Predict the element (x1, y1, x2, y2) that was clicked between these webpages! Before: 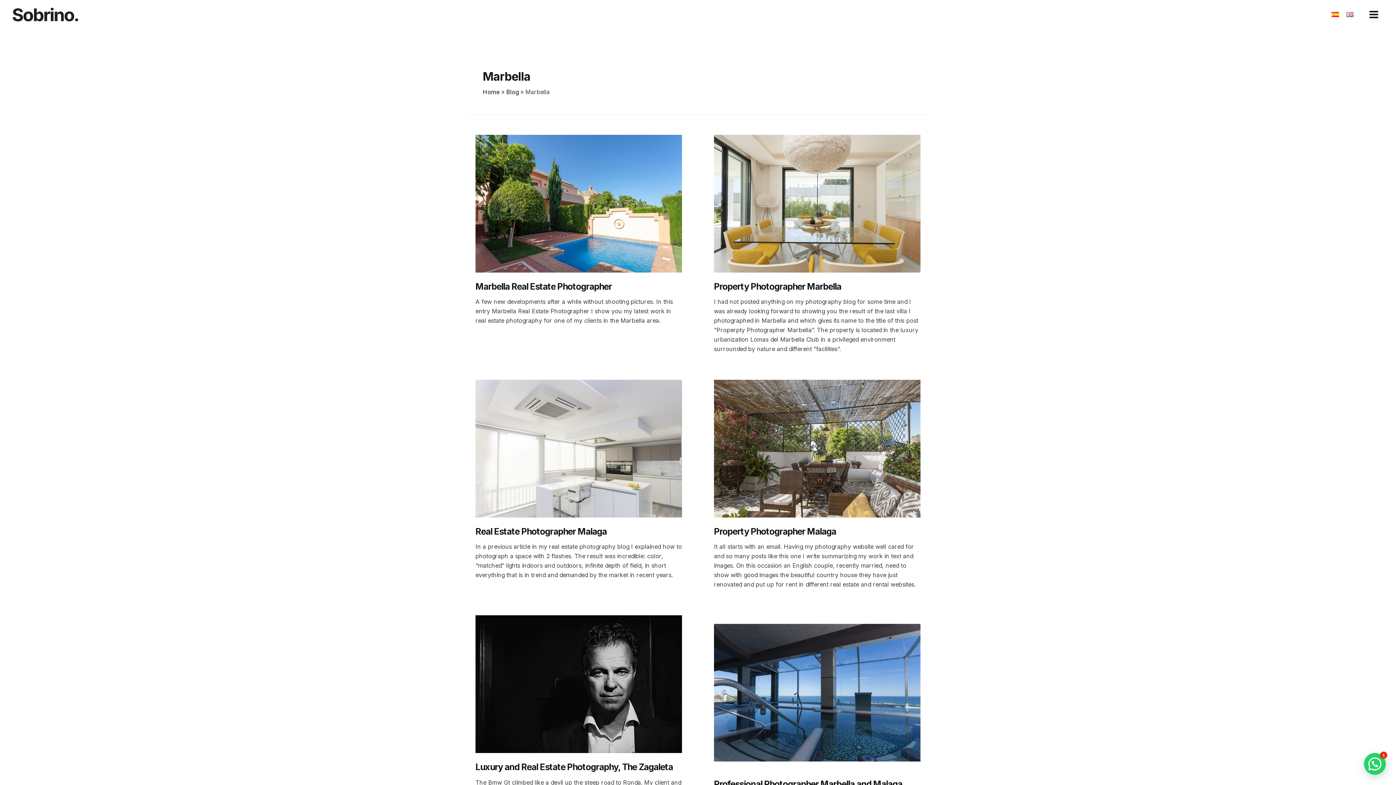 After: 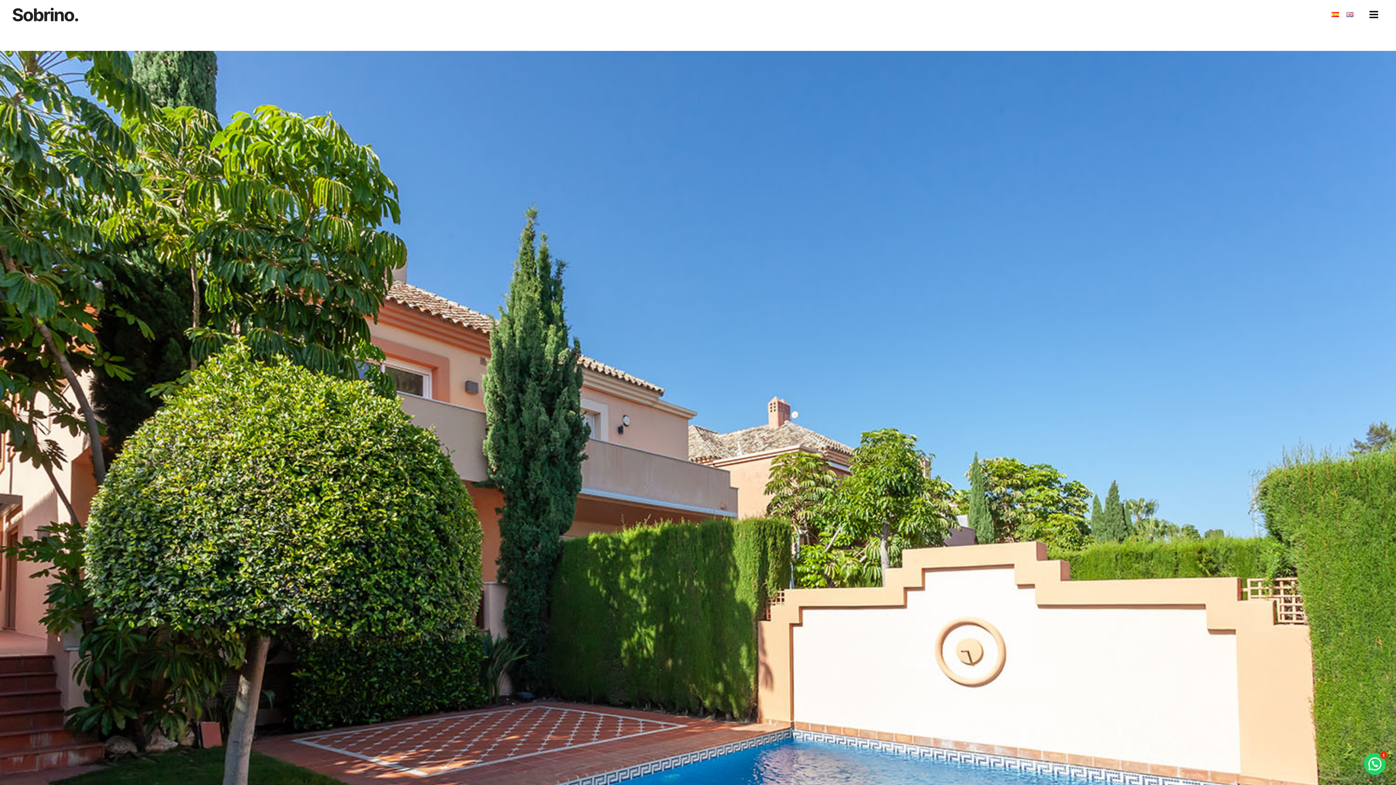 Action: bbox: (475, 281, 612, 291) label: Marbella Real Estate Photographer